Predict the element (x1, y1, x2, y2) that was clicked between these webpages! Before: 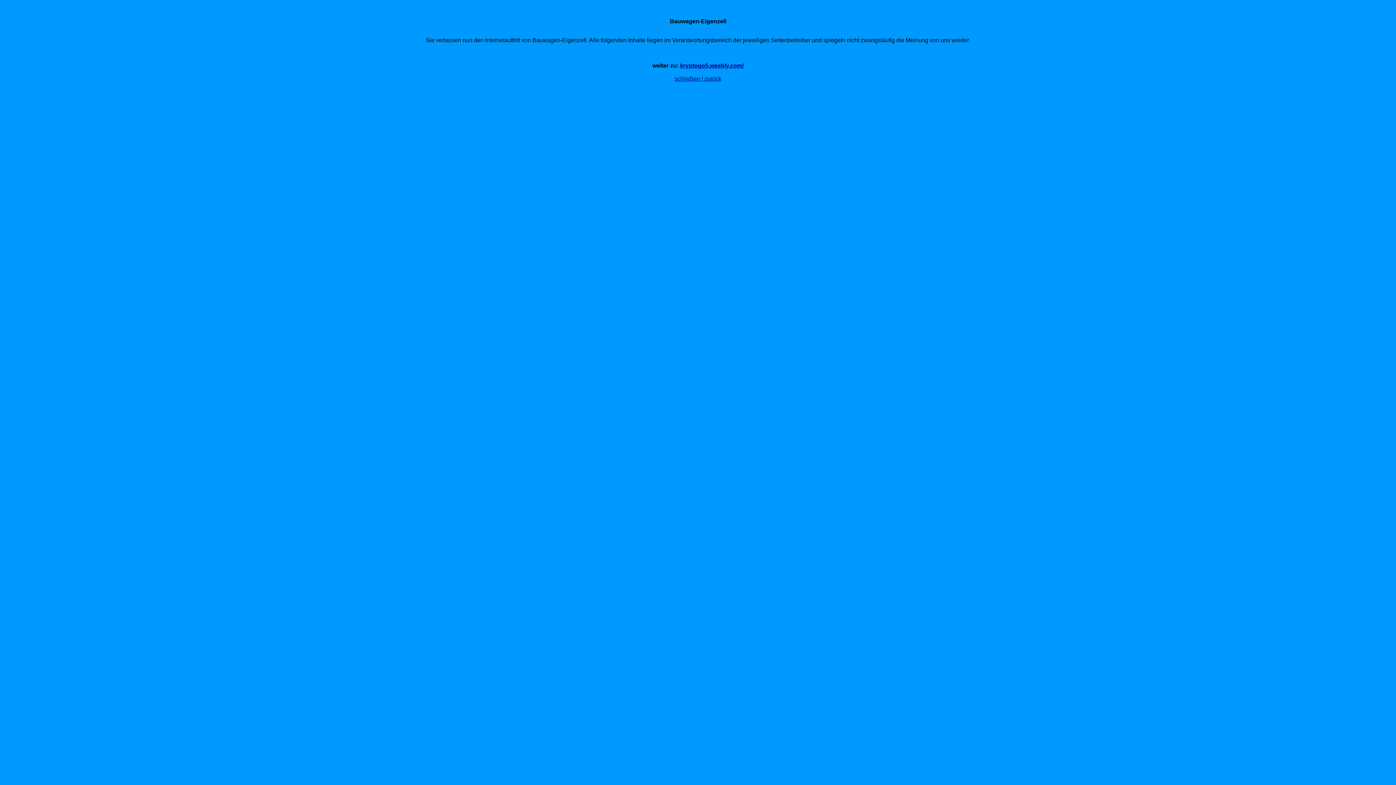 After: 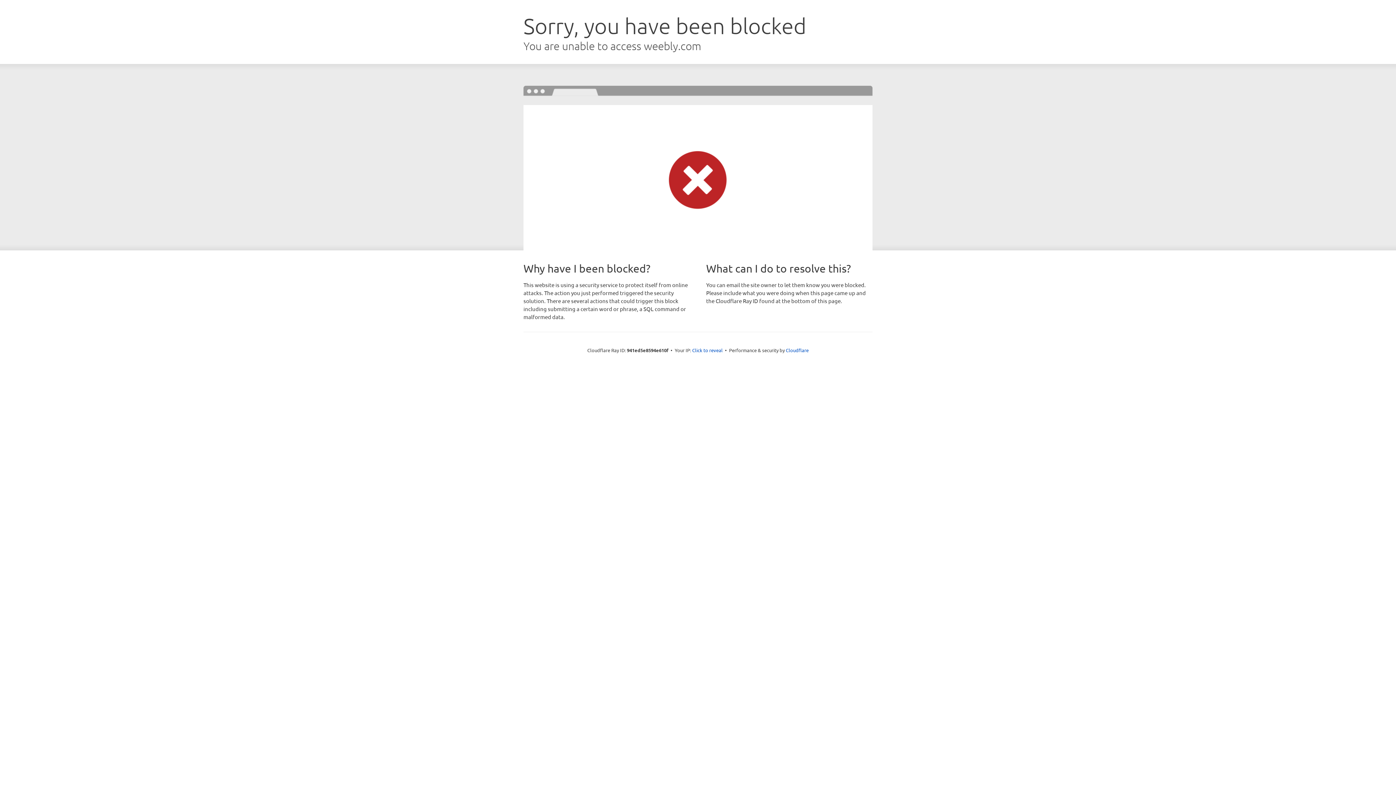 Action: bbox: (680, 62, 743, 68) label: kryptogo5.weebly.com/